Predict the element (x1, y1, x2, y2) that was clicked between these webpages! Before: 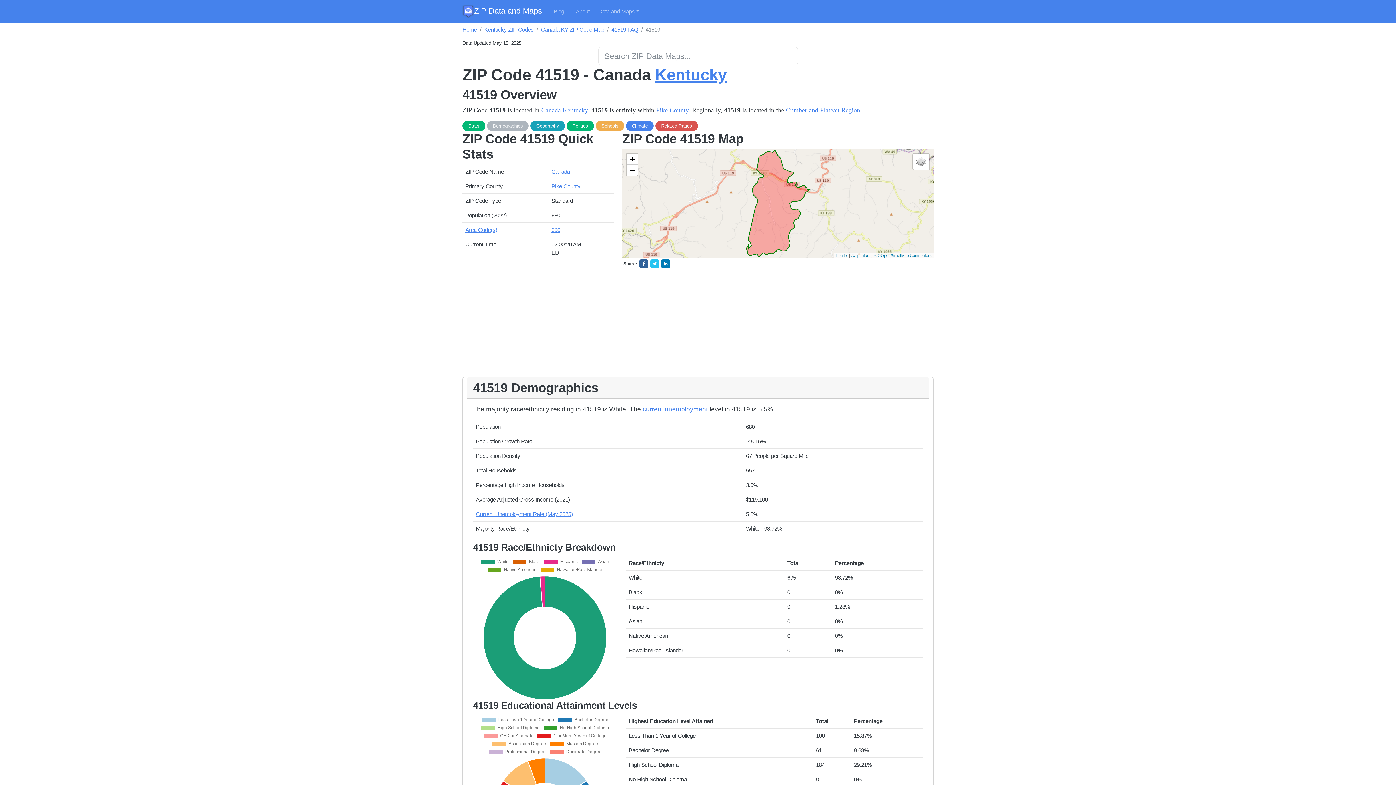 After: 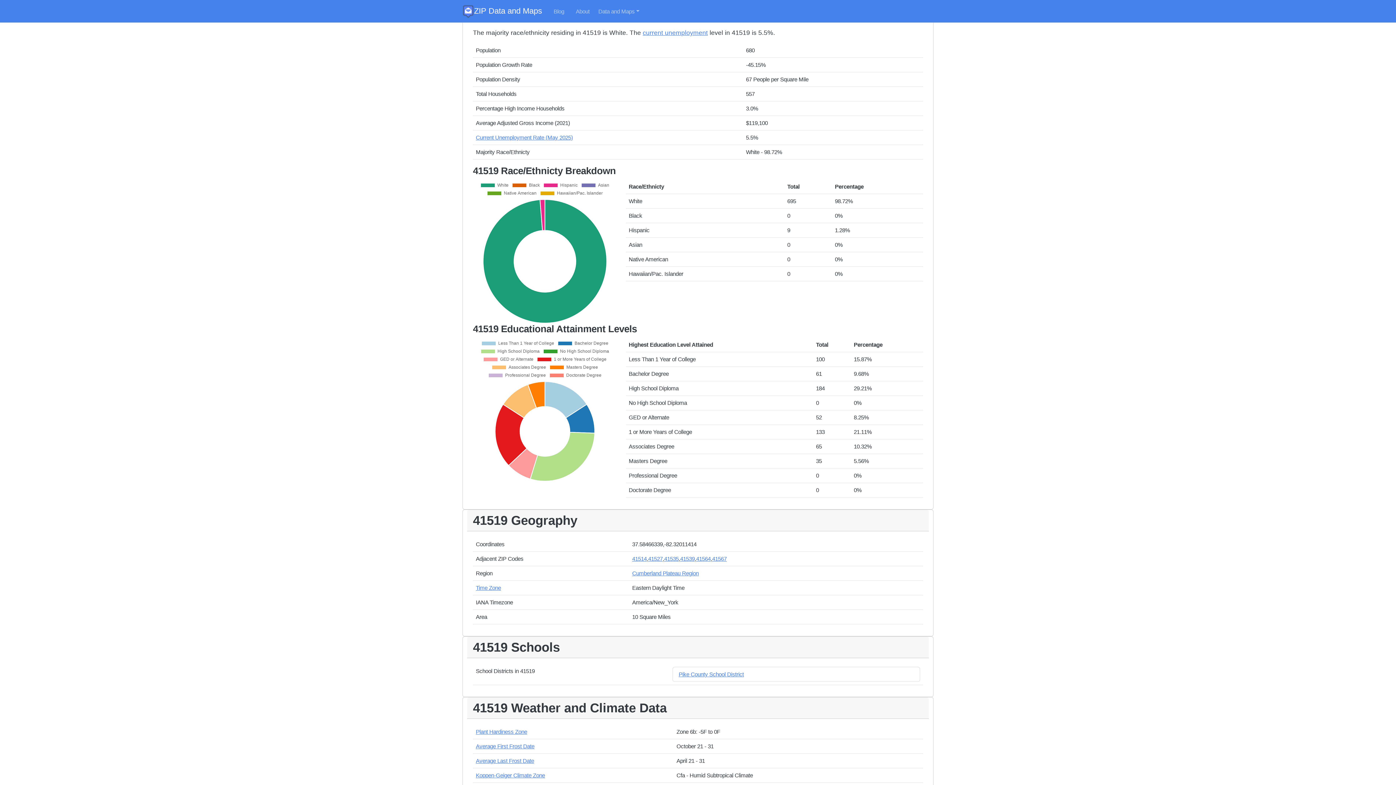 Action: bbox: (492, 123, 523, 128) label: Demographics